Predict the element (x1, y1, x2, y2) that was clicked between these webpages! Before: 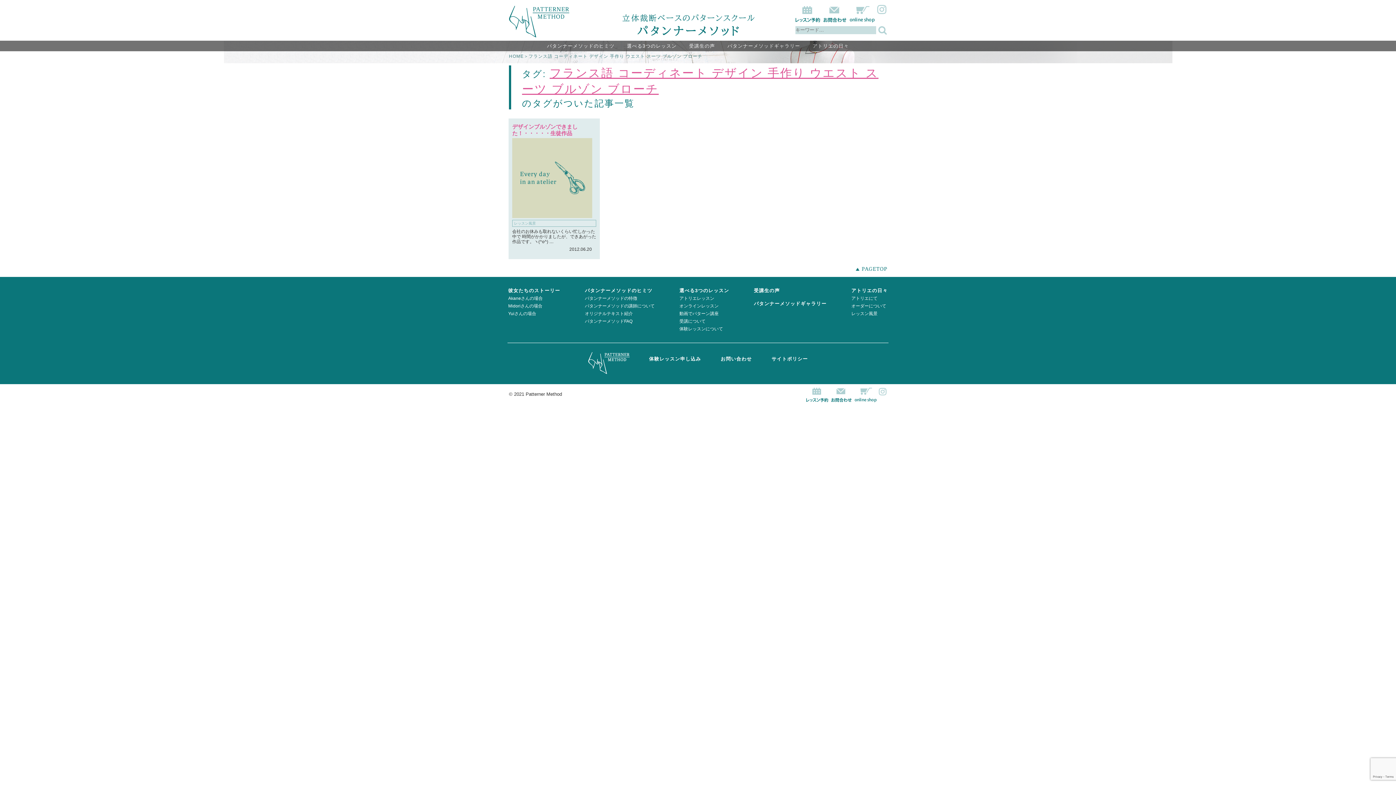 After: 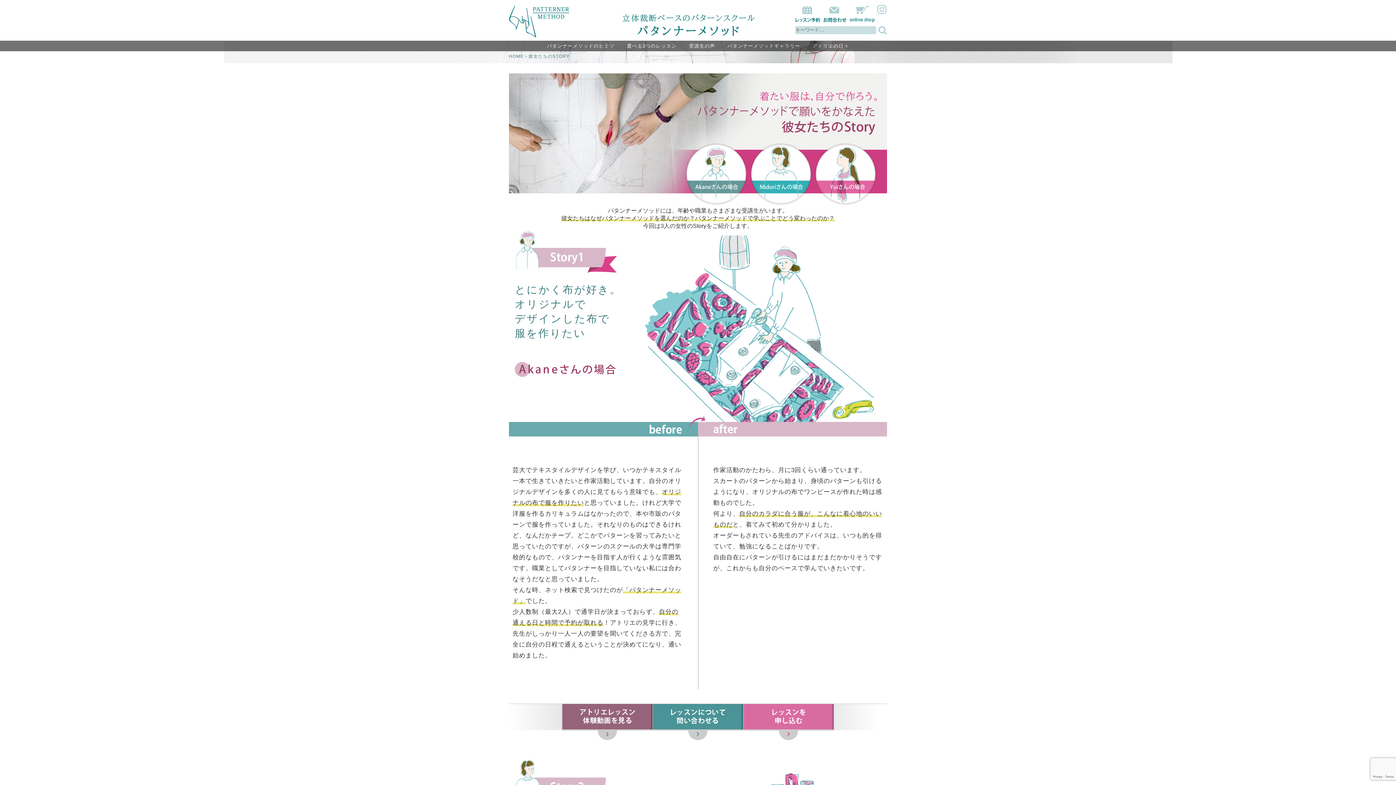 Action: bbox: (508, 288, 560, 293) label: 彼女たちのストーリー